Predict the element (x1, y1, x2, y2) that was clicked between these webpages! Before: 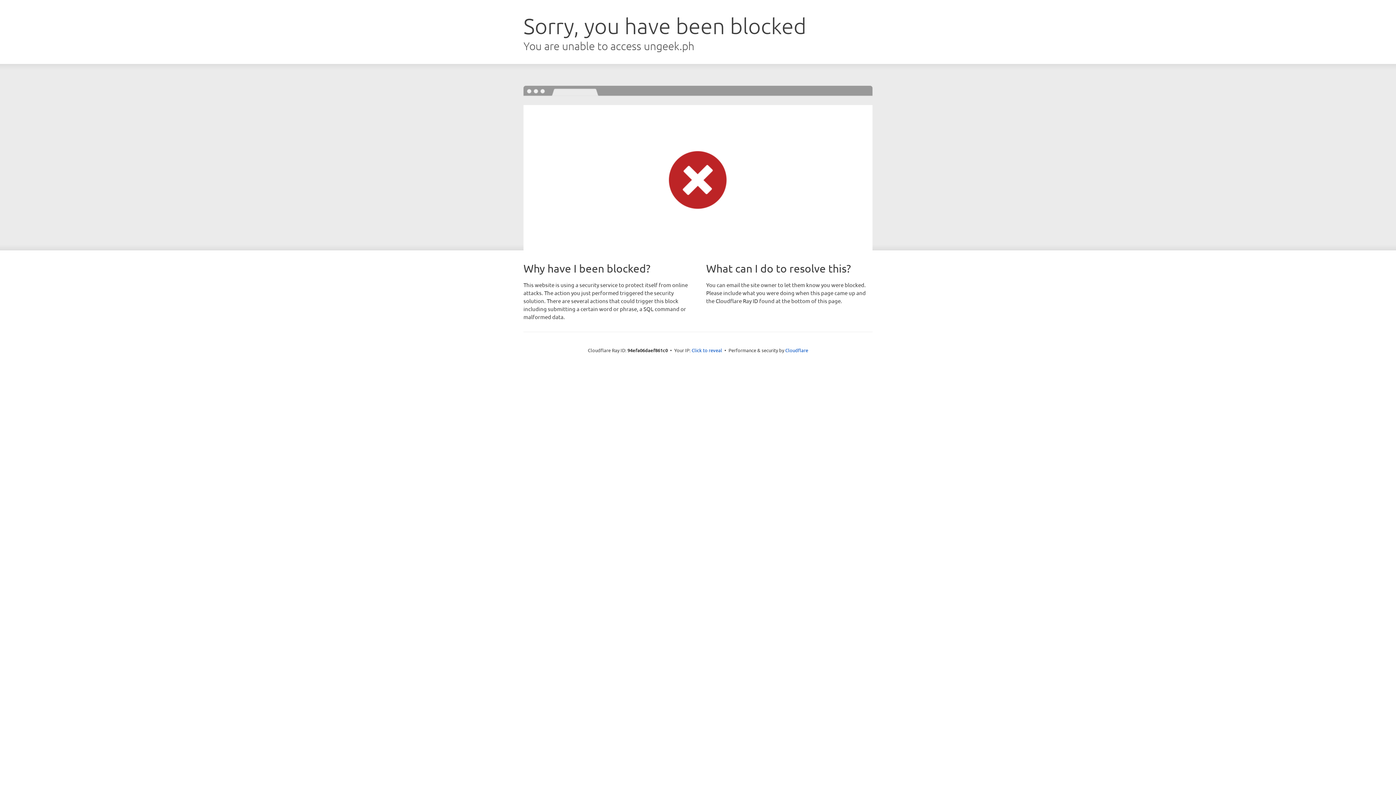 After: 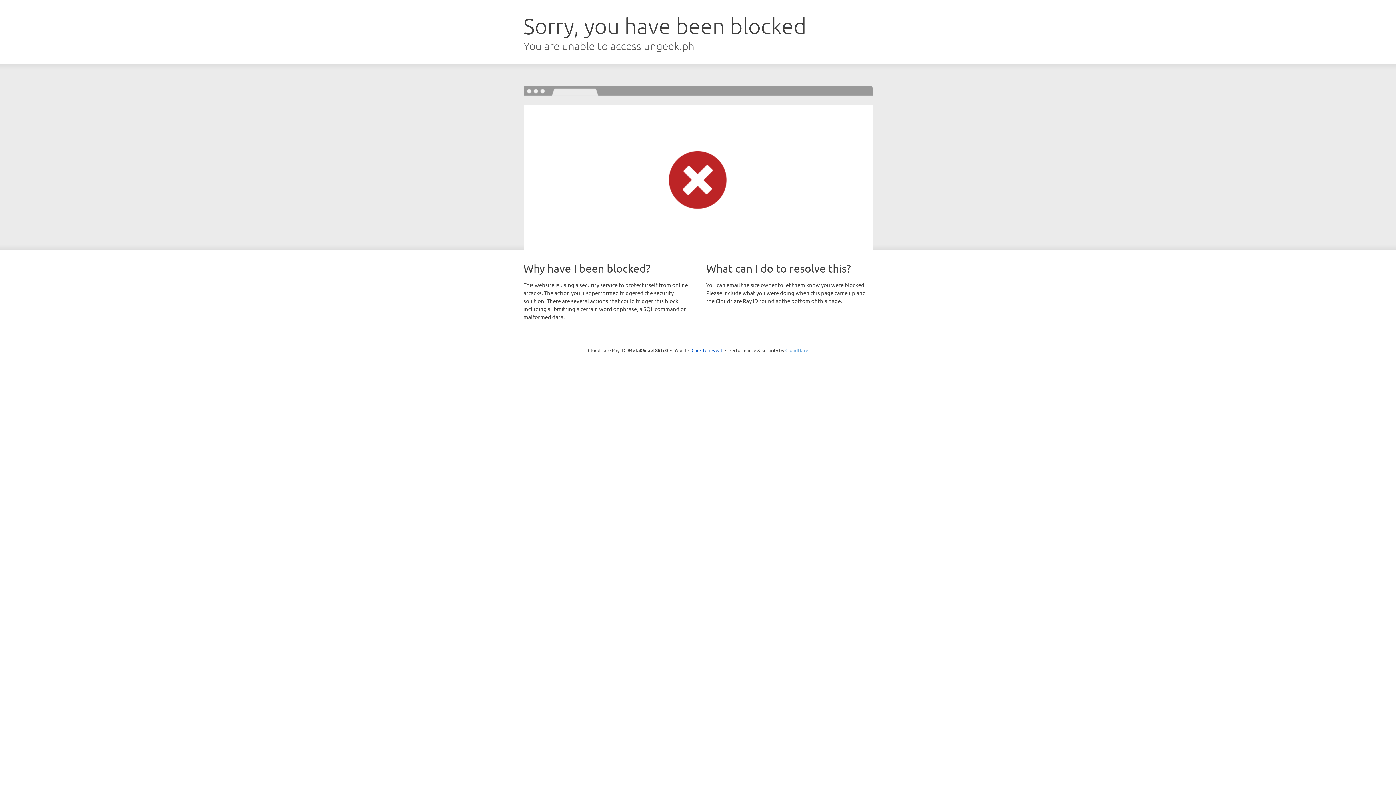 Action: label: Cloudflare bbox: (785, 347, 808, 353)